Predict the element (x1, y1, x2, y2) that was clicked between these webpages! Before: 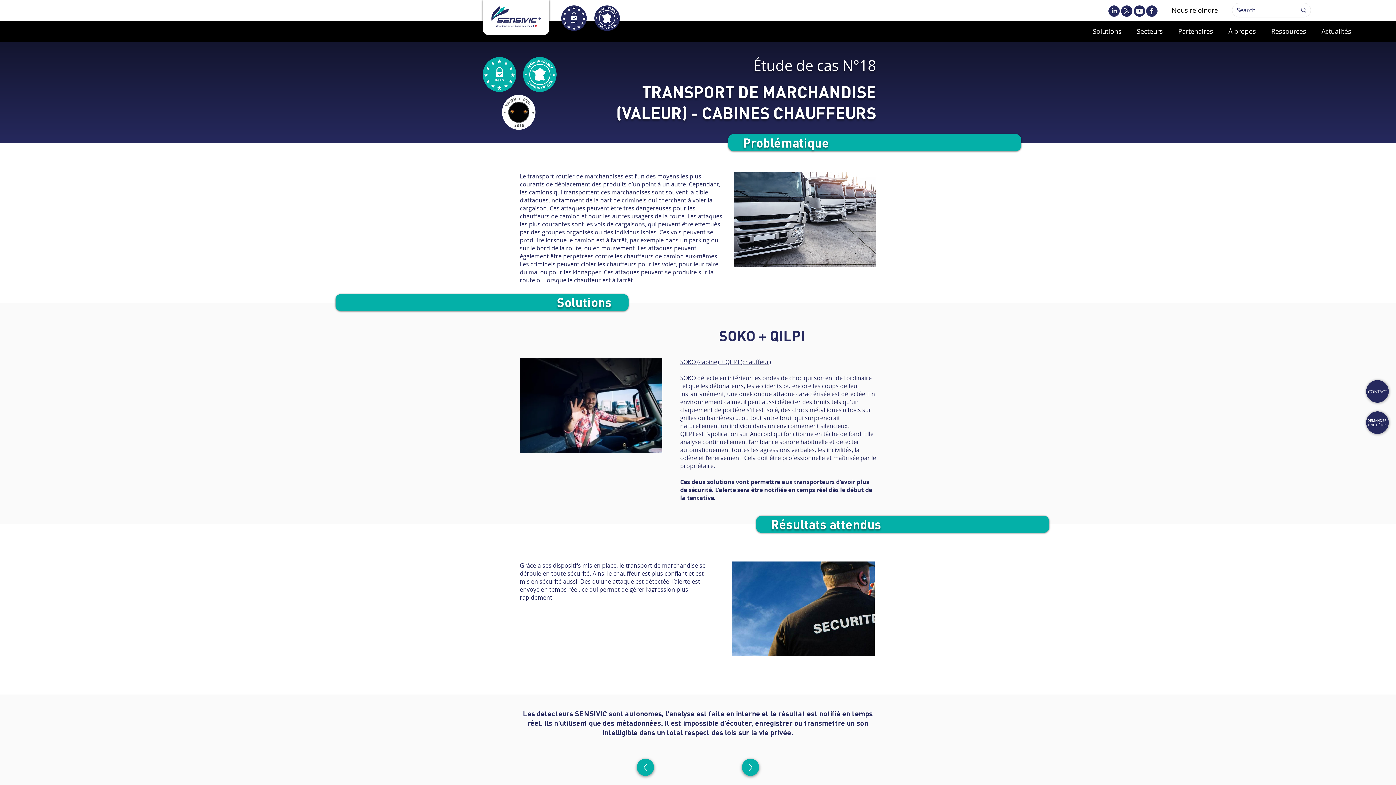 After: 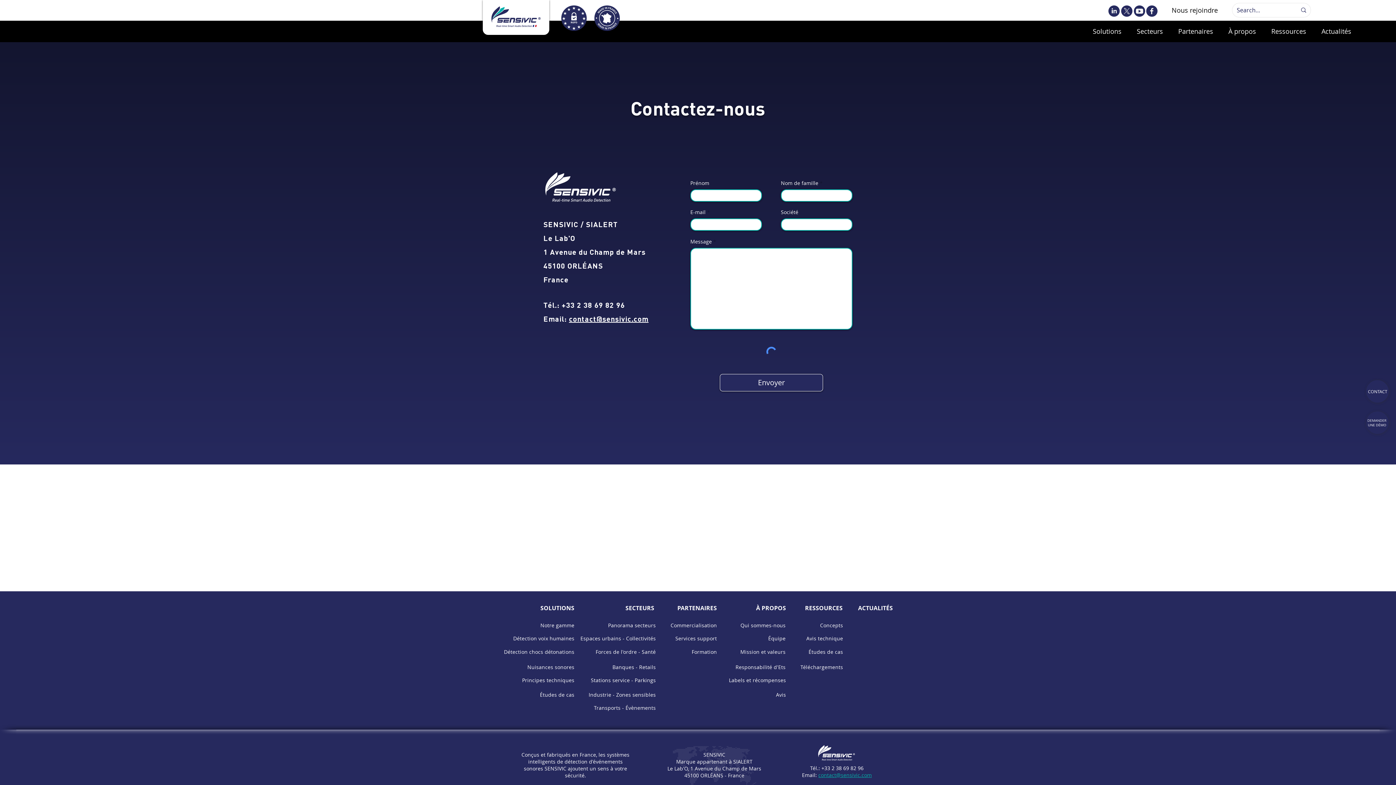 Action: bbox: (1366, 380, 1389, 402) label: Chat